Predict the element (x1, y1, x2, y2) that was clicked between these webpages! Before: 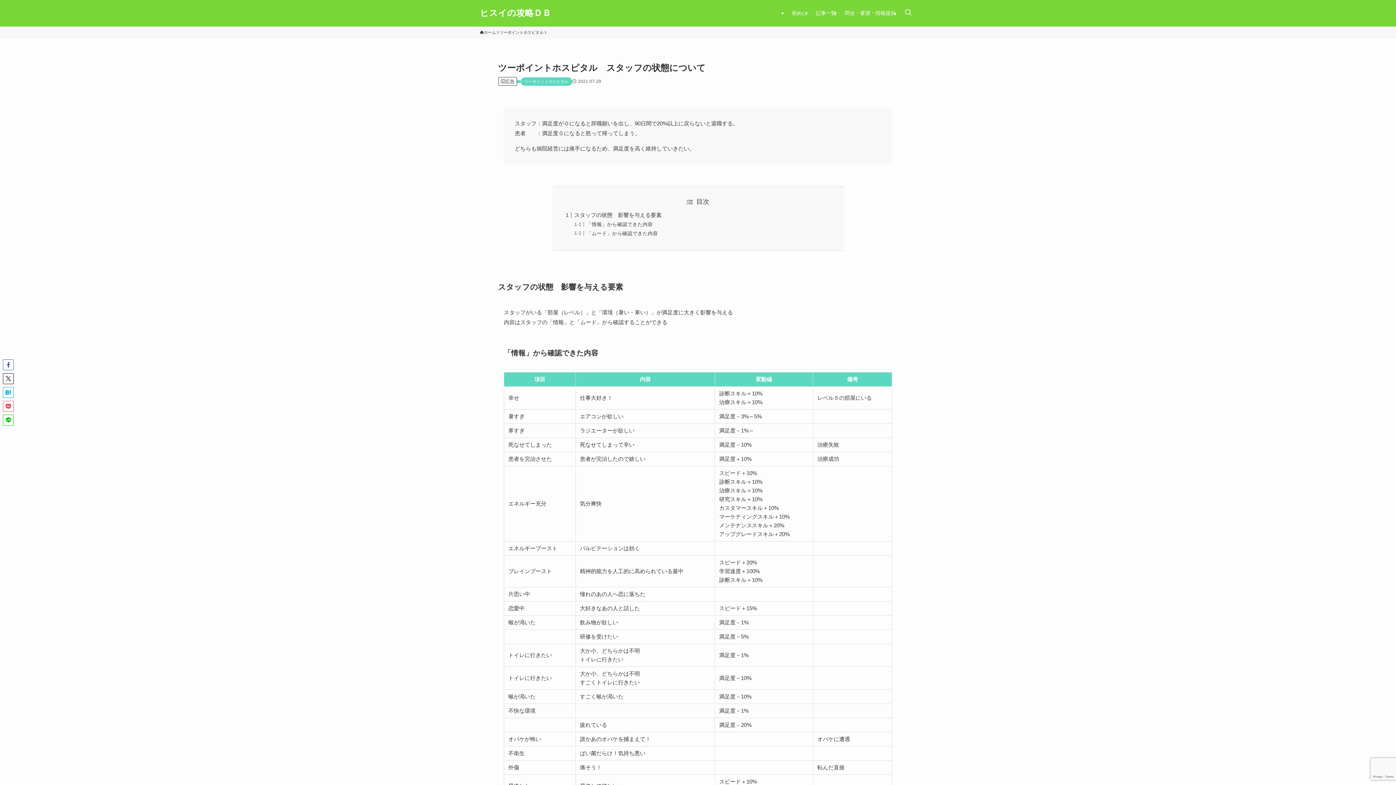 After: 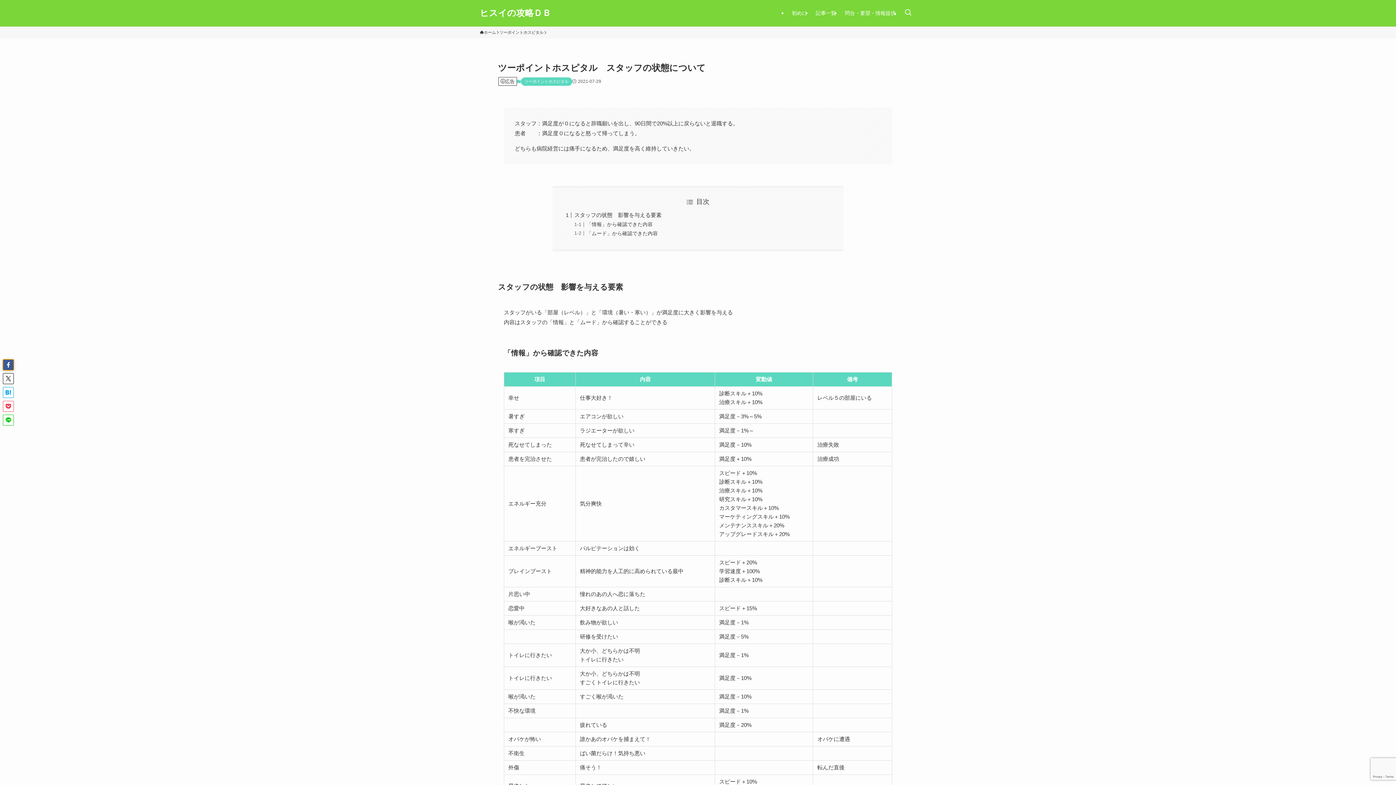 Action: bbox: (2, 359, 13, 370)